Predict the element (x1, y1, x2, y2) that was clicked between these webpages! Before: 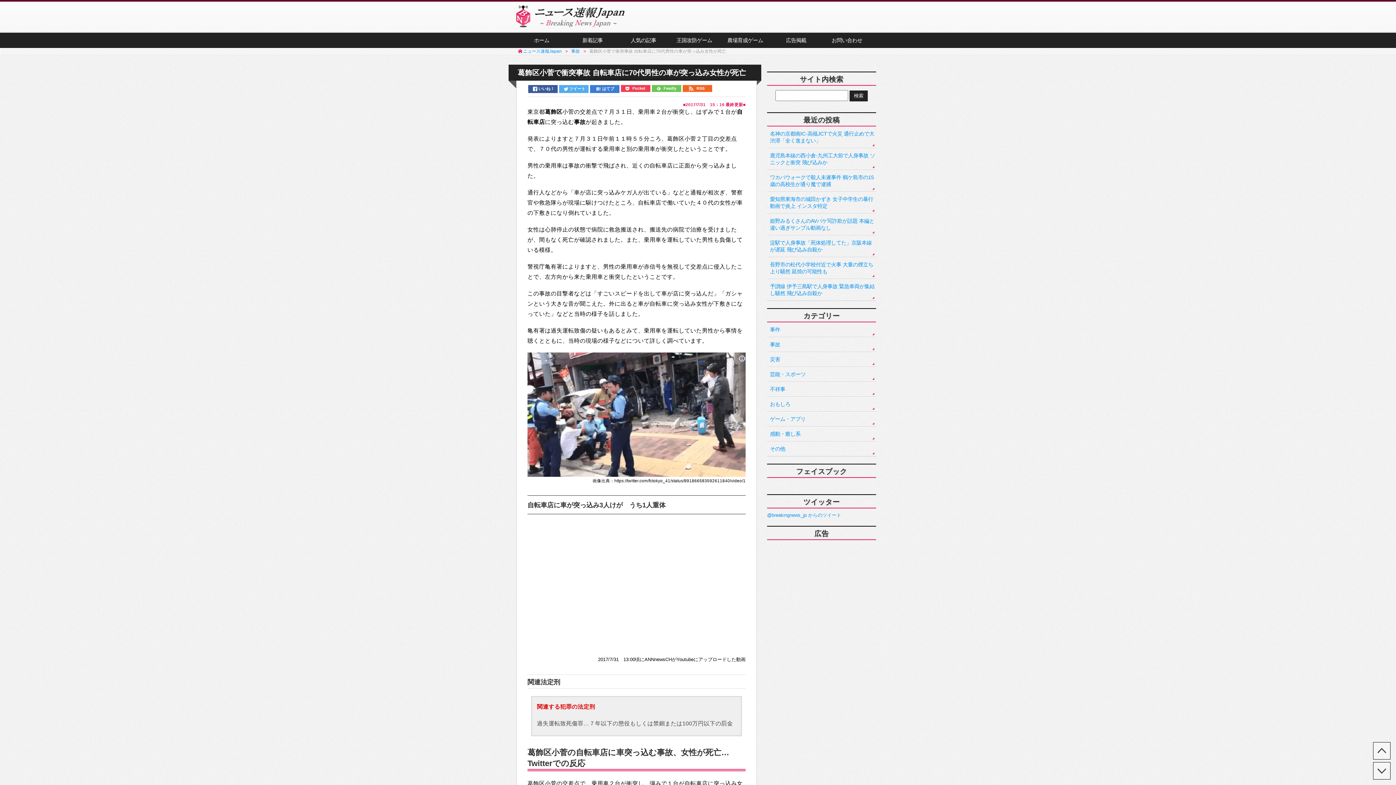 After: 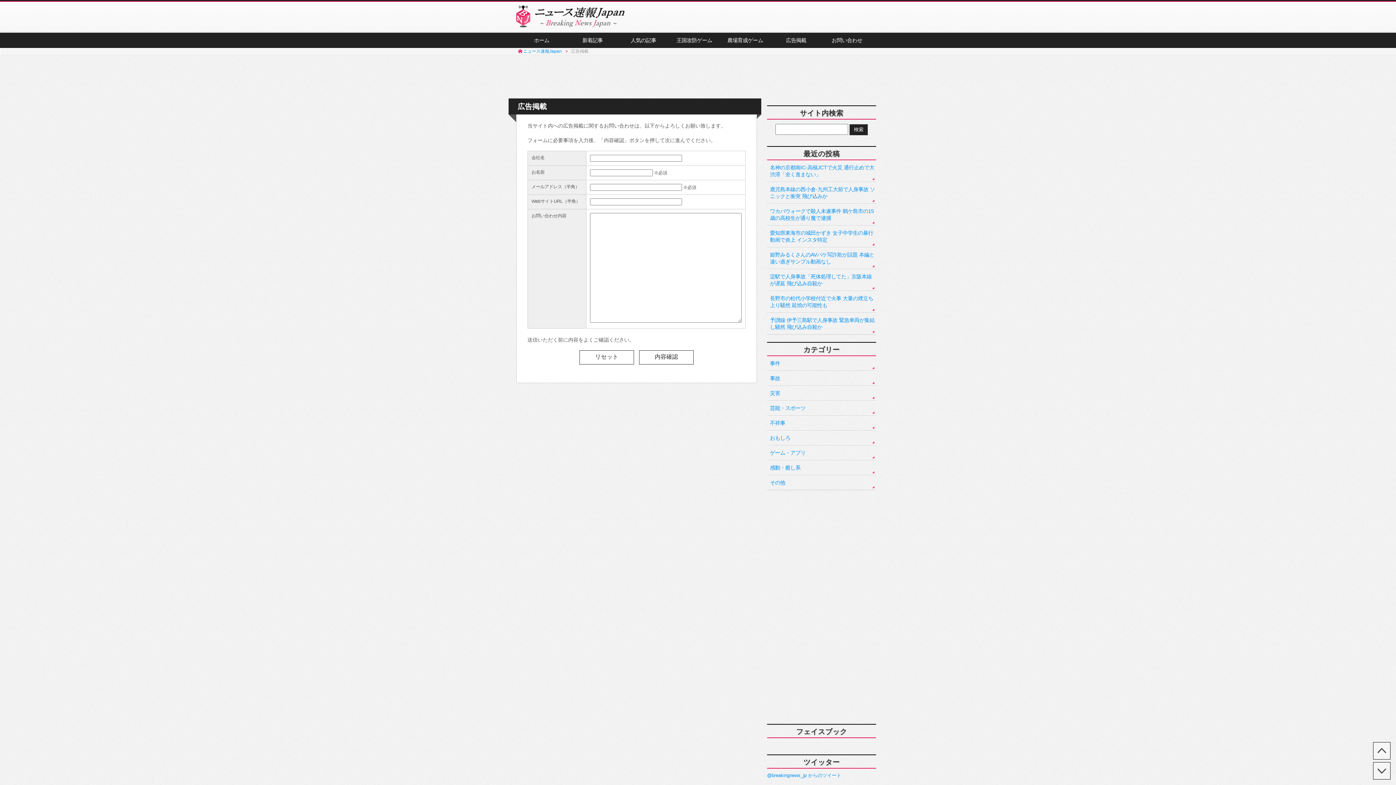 Action: label: 広告掲載 bbox: (770, 32, 821, 47)